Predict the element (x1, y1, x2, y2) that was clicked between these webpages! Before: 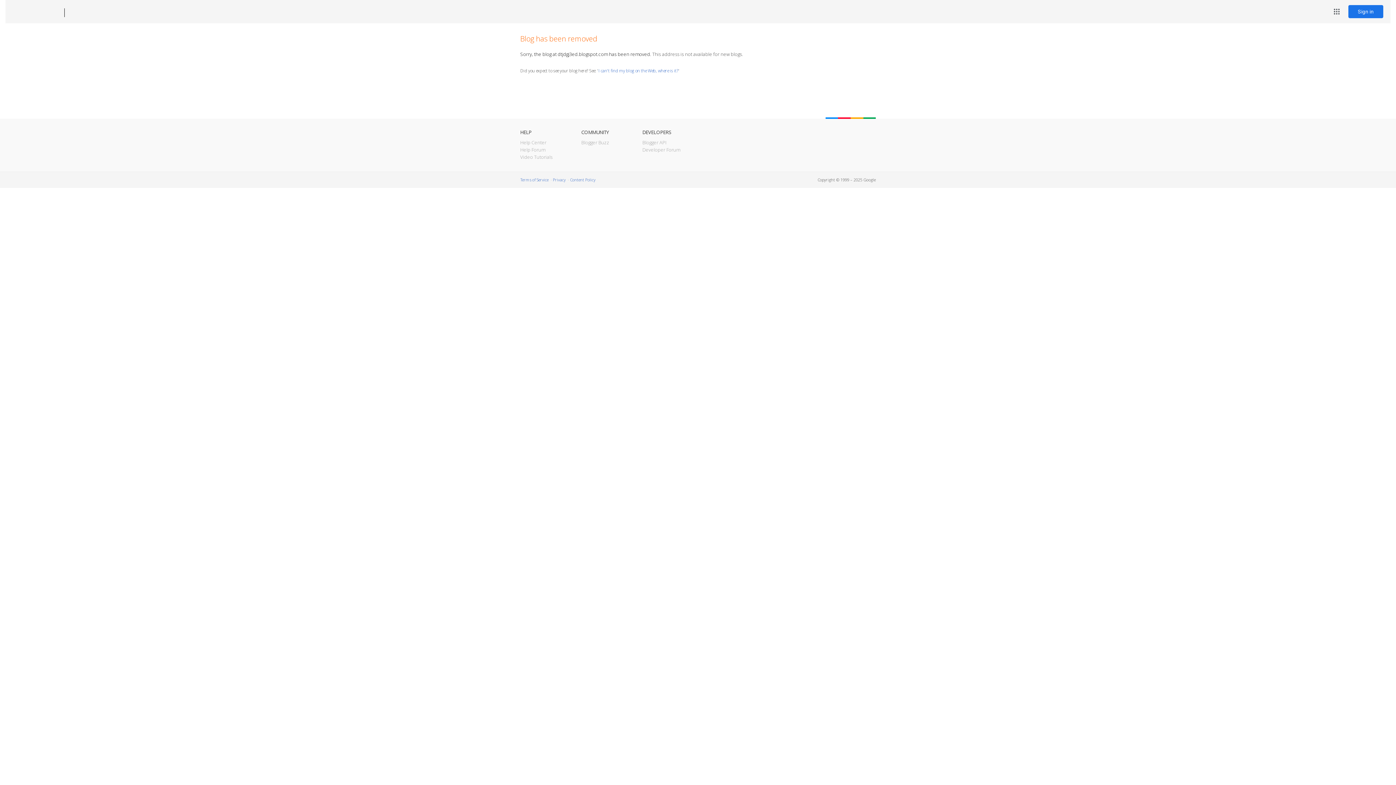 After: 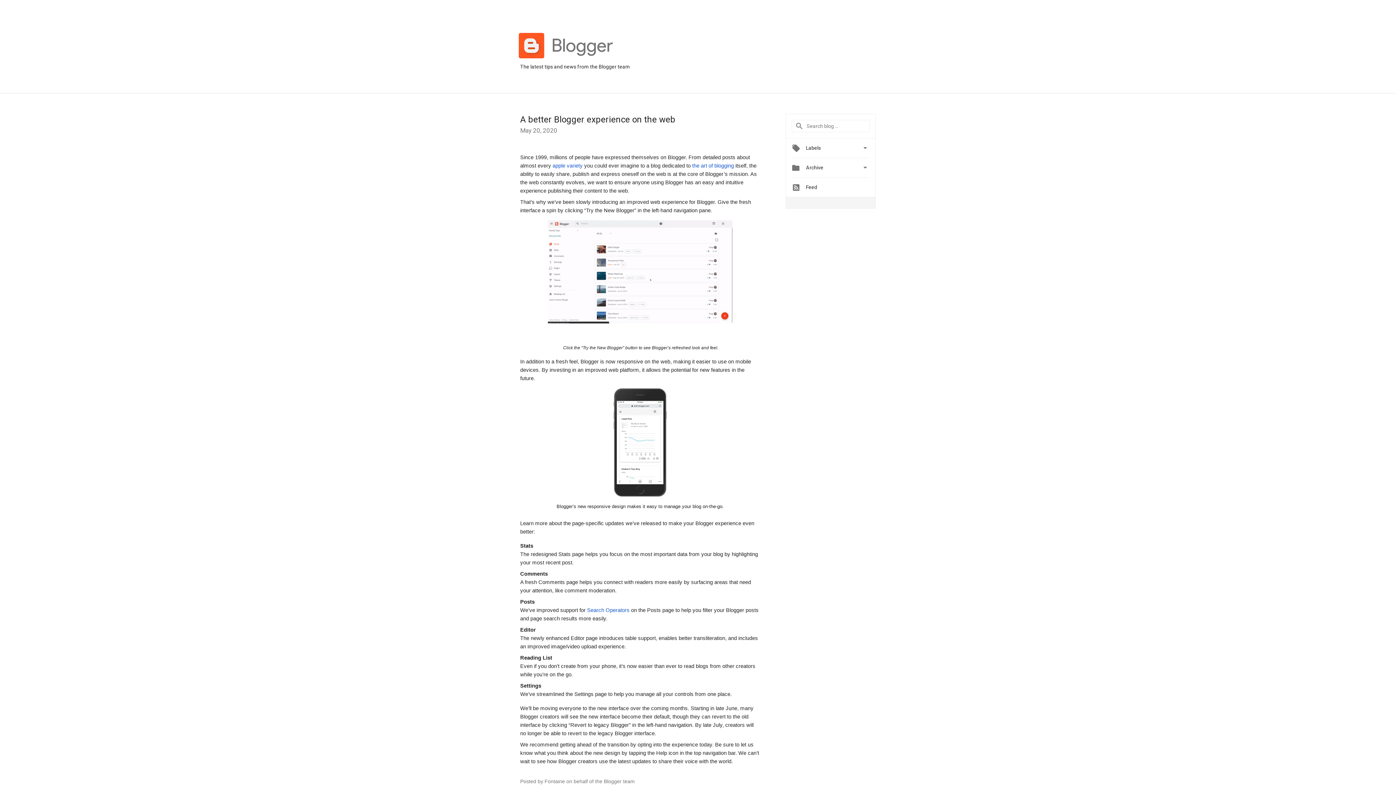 Action: bbox: (581, 139, 609, 145) label: Blogger Buzz